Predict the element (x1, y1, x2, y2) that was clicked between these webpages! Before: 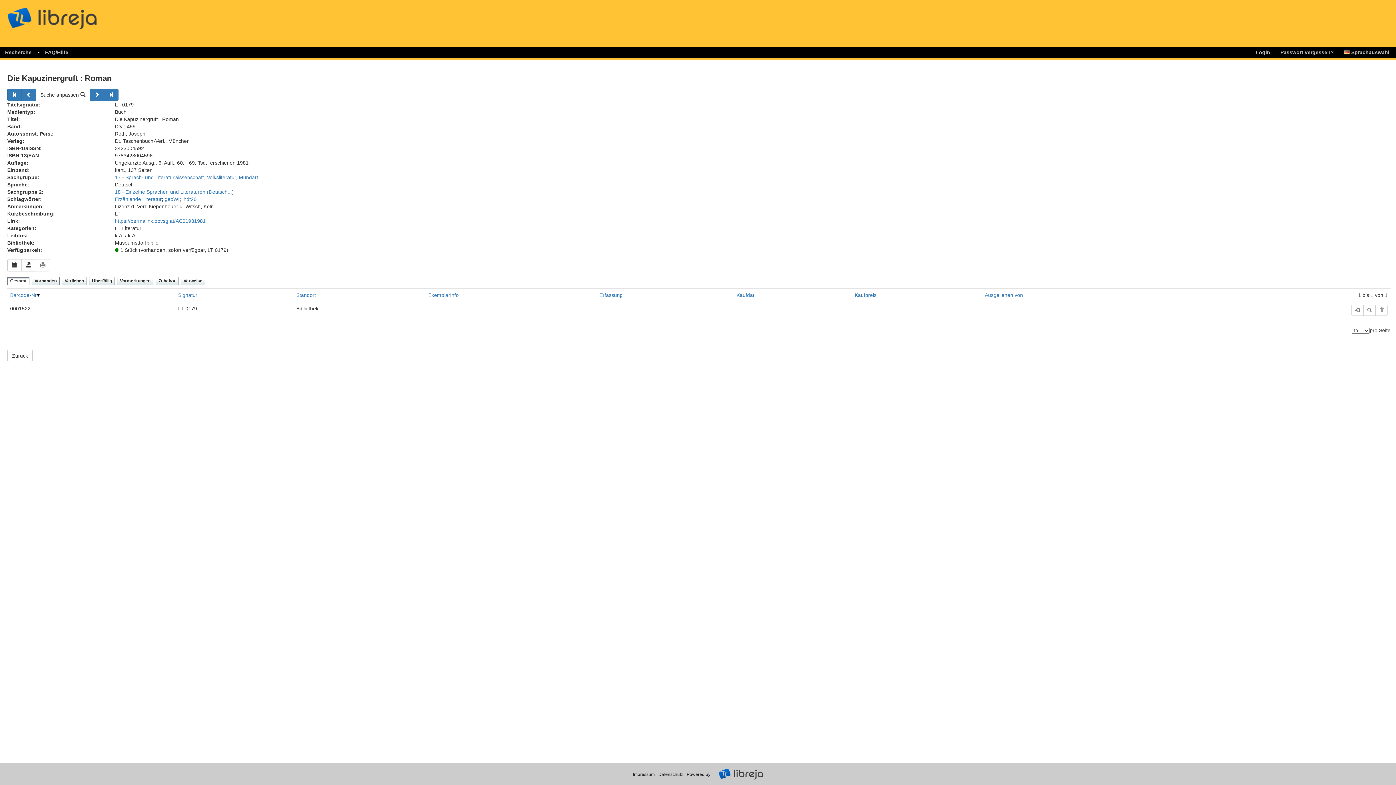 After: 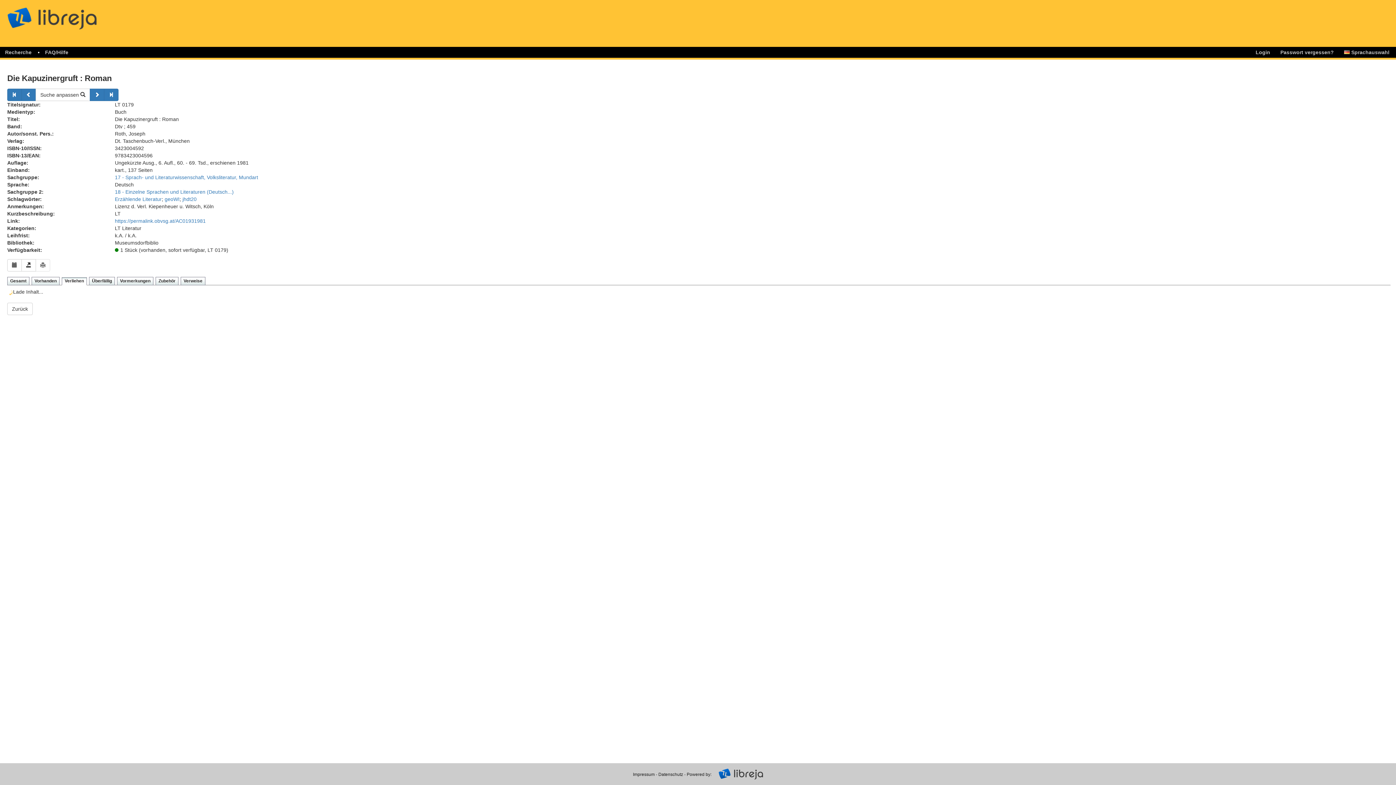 Action: label: Verliehen bbox: (61, 277, 86, 285)